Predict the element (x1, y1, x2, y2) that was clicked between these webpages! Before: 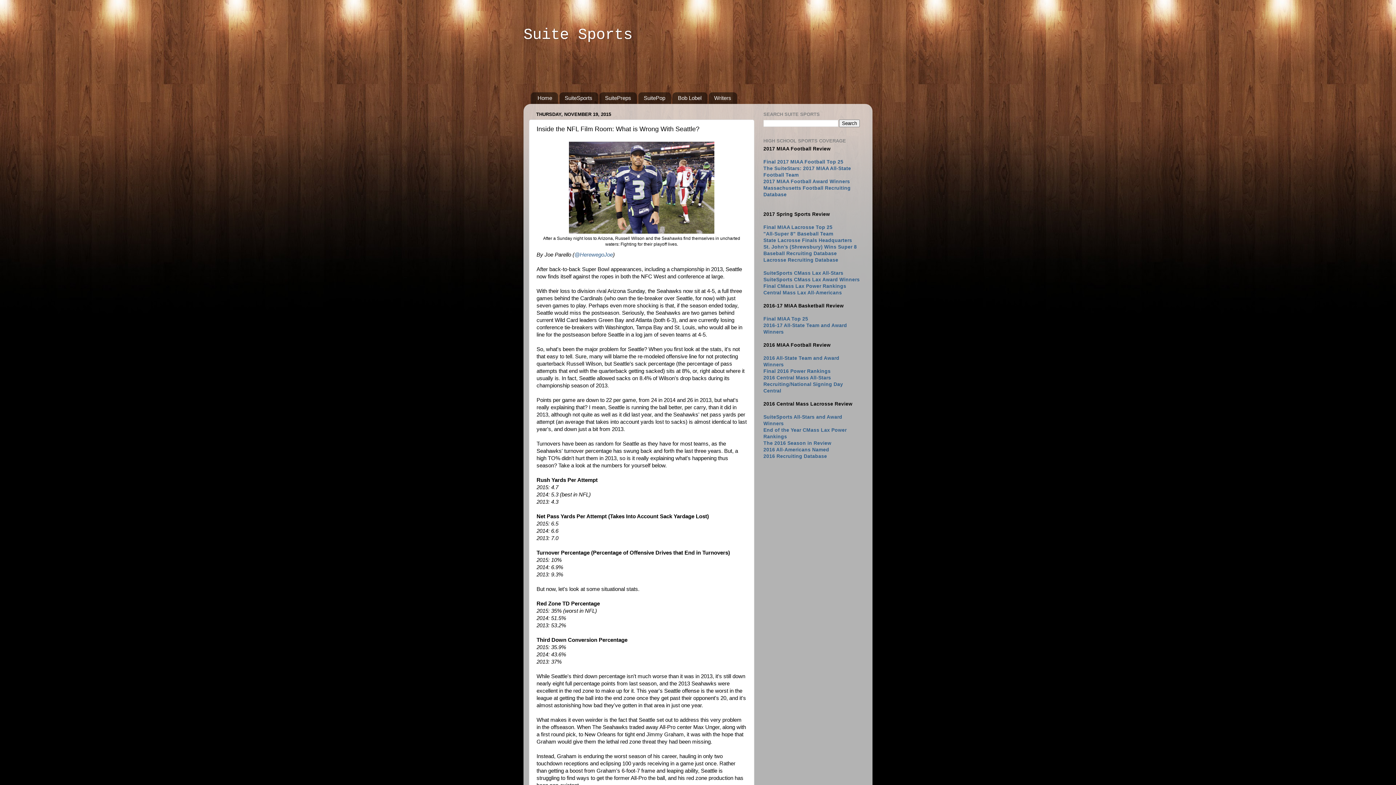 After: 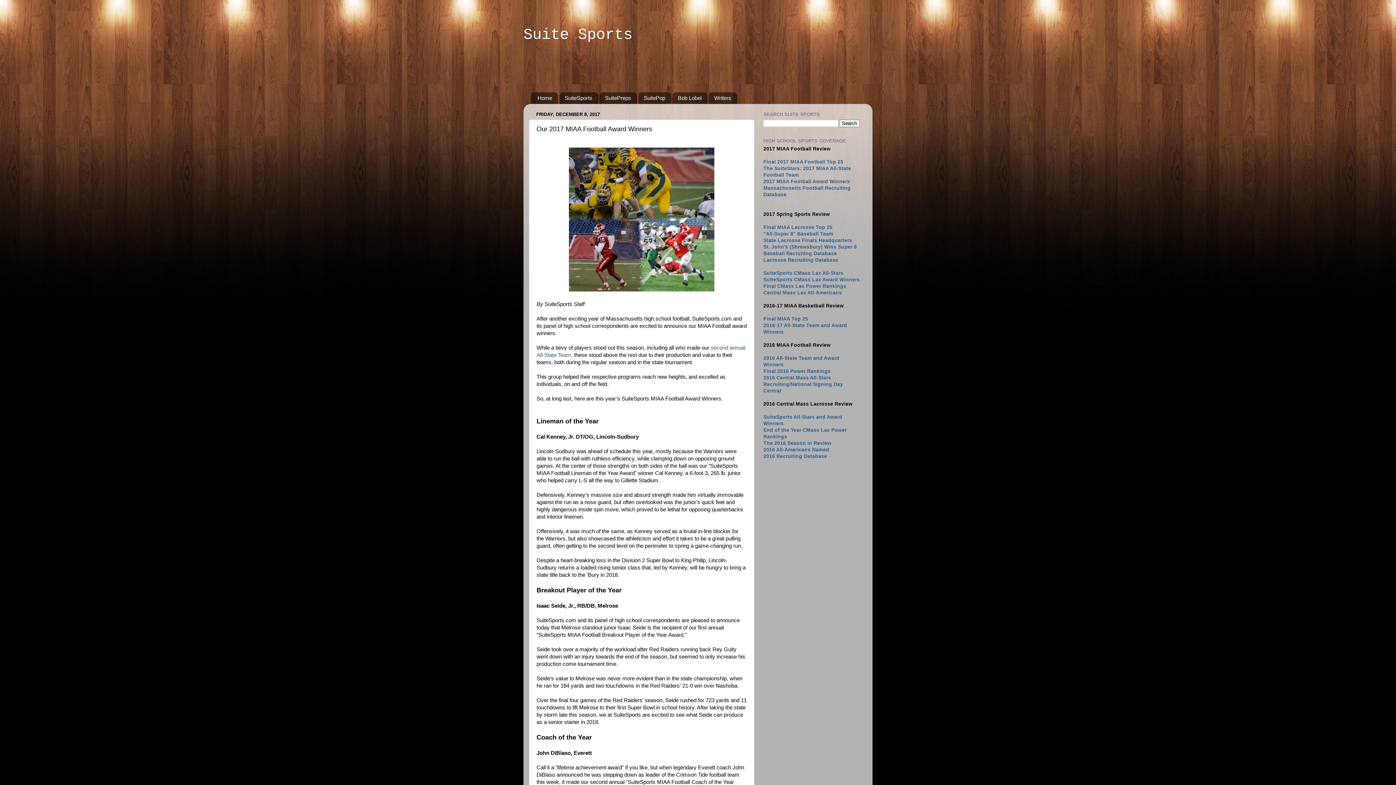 Action: bbox: (763, 179, 850, 184) label: 2017 MIAA Football Award Winners